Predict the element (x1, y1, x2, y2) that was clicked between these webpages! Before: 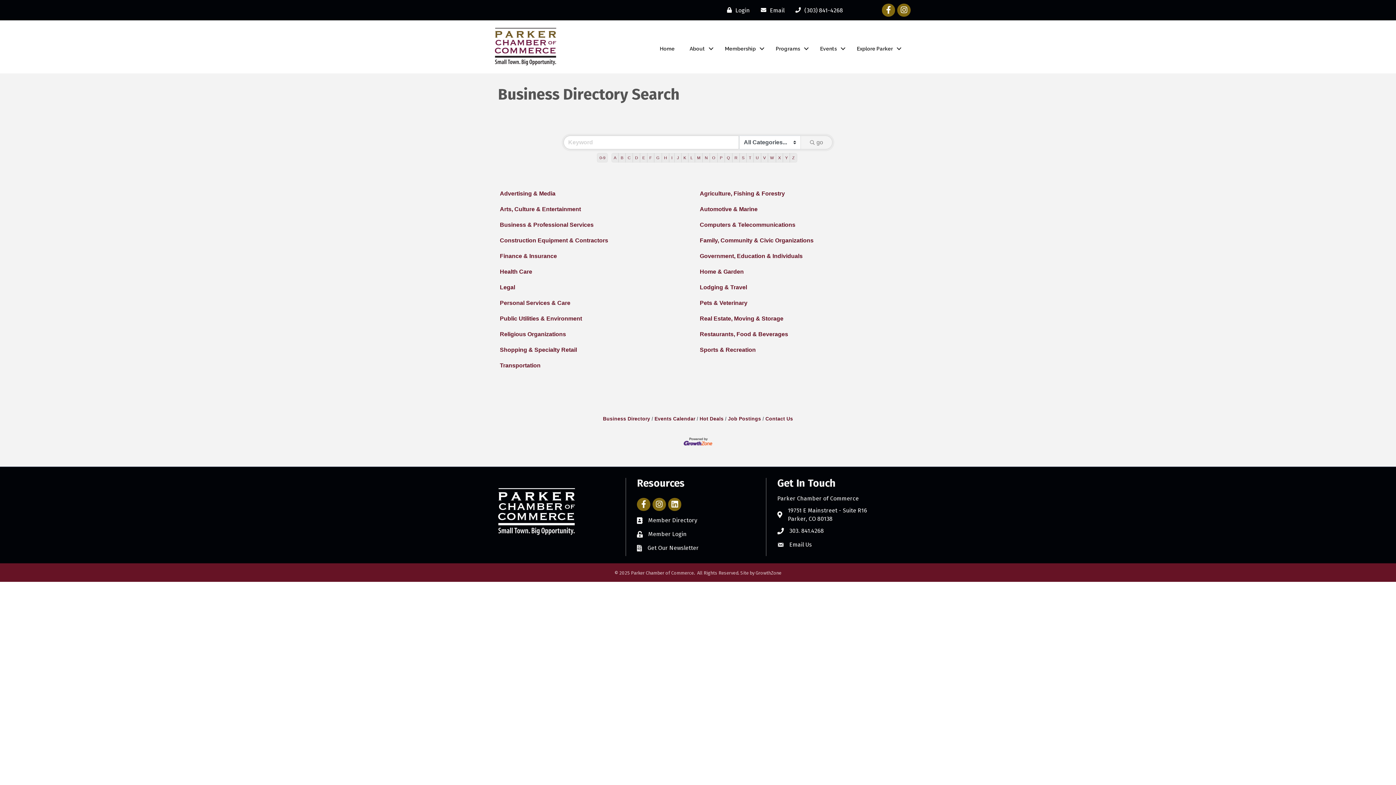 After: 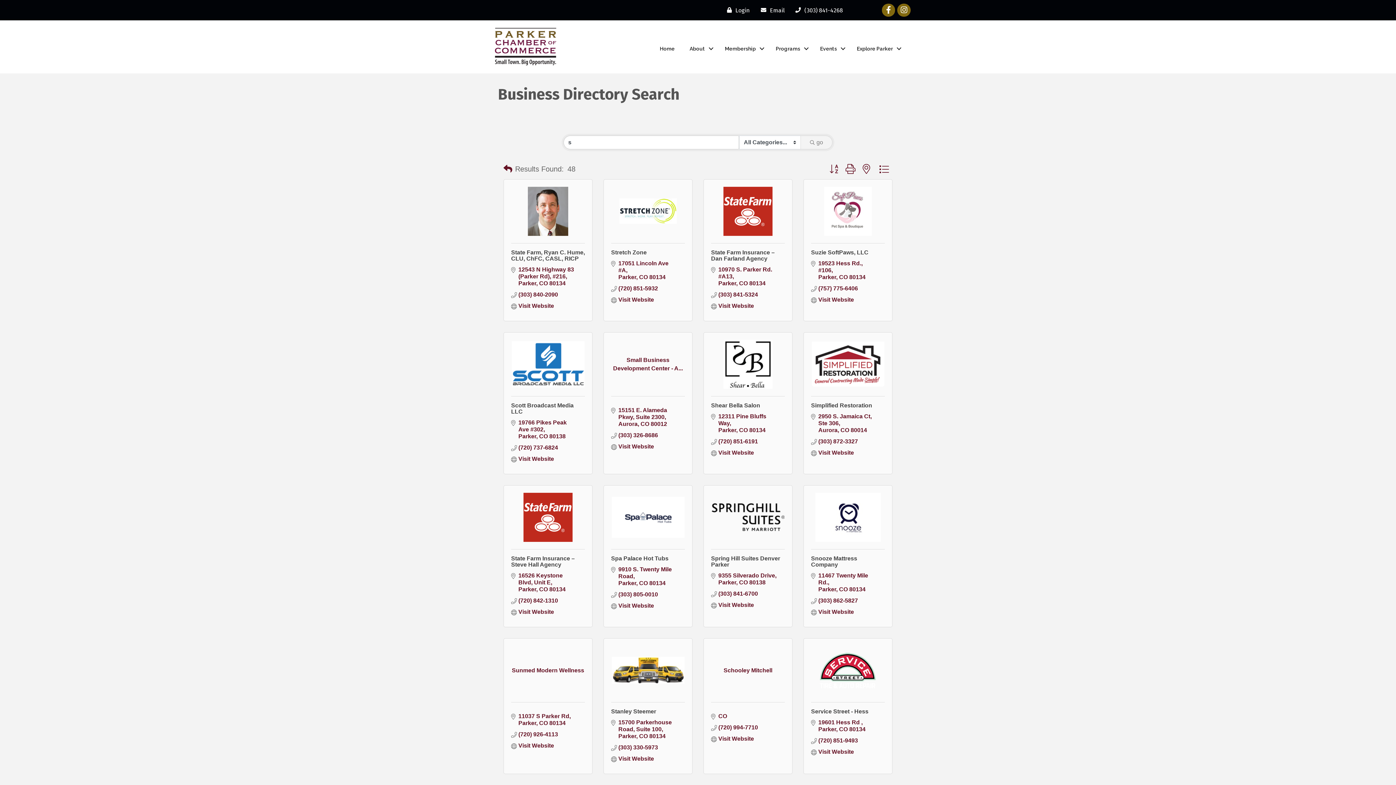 Action: bbox: (739, 152, 746, 162) label: S